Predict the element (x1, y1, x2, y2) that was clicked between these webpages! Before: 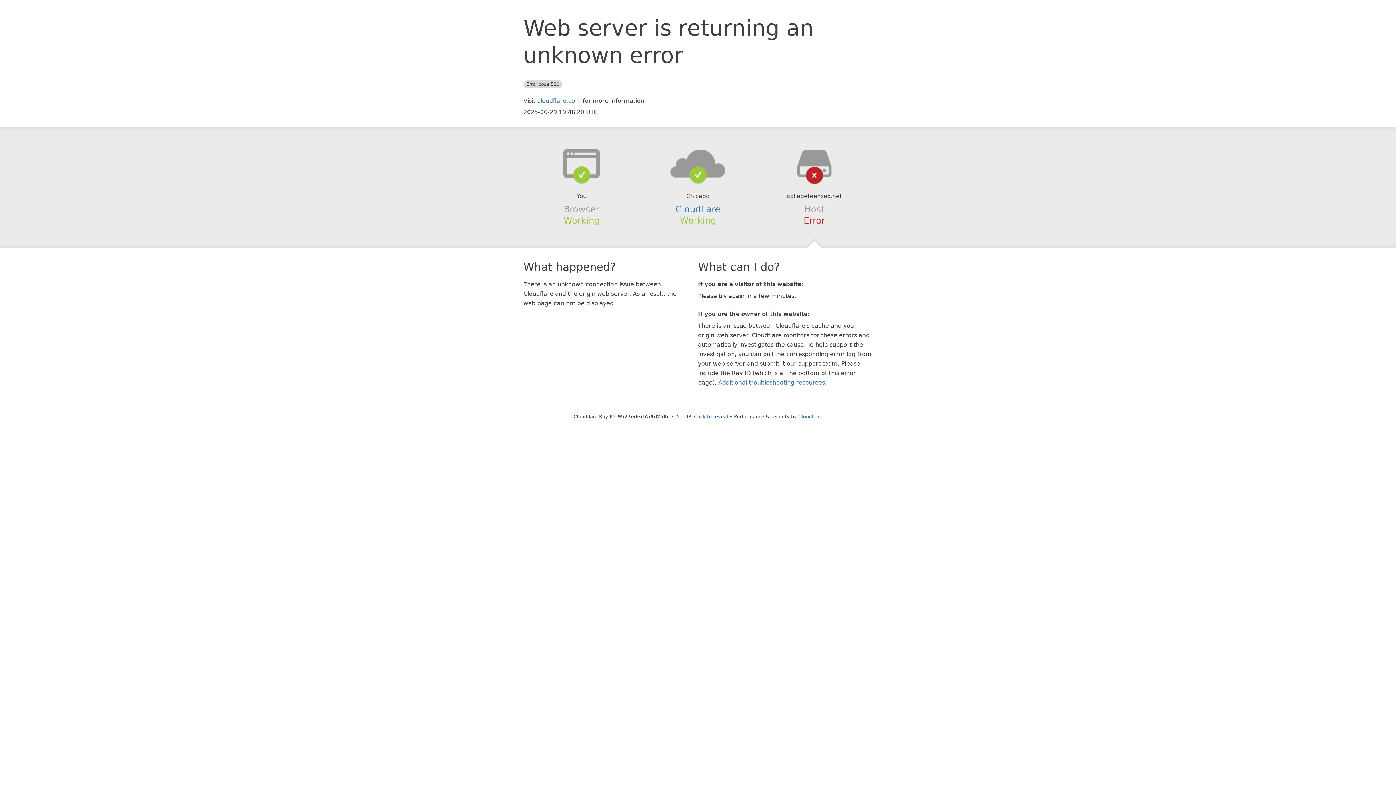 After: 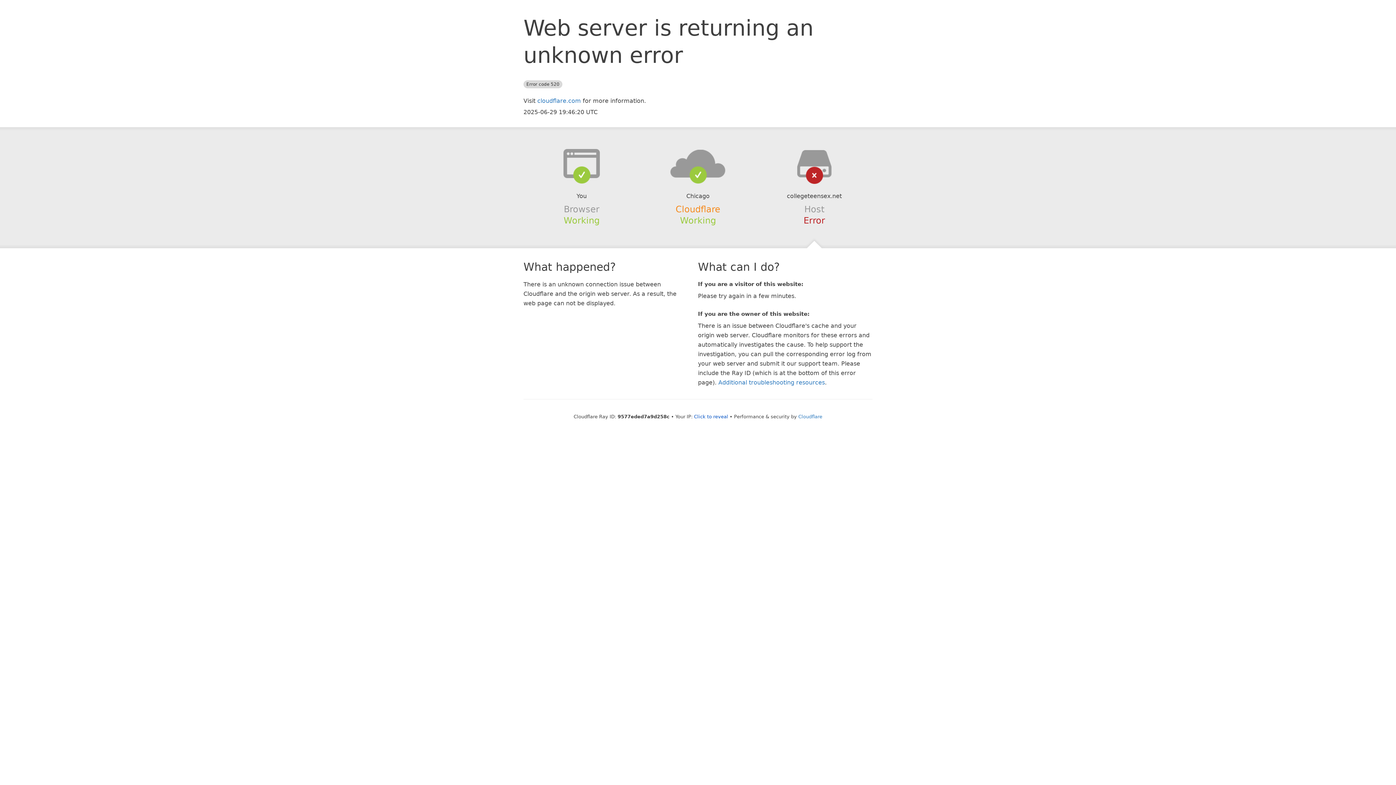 Action: label: Cloudflare bbox: (675, 204, 720, 214)